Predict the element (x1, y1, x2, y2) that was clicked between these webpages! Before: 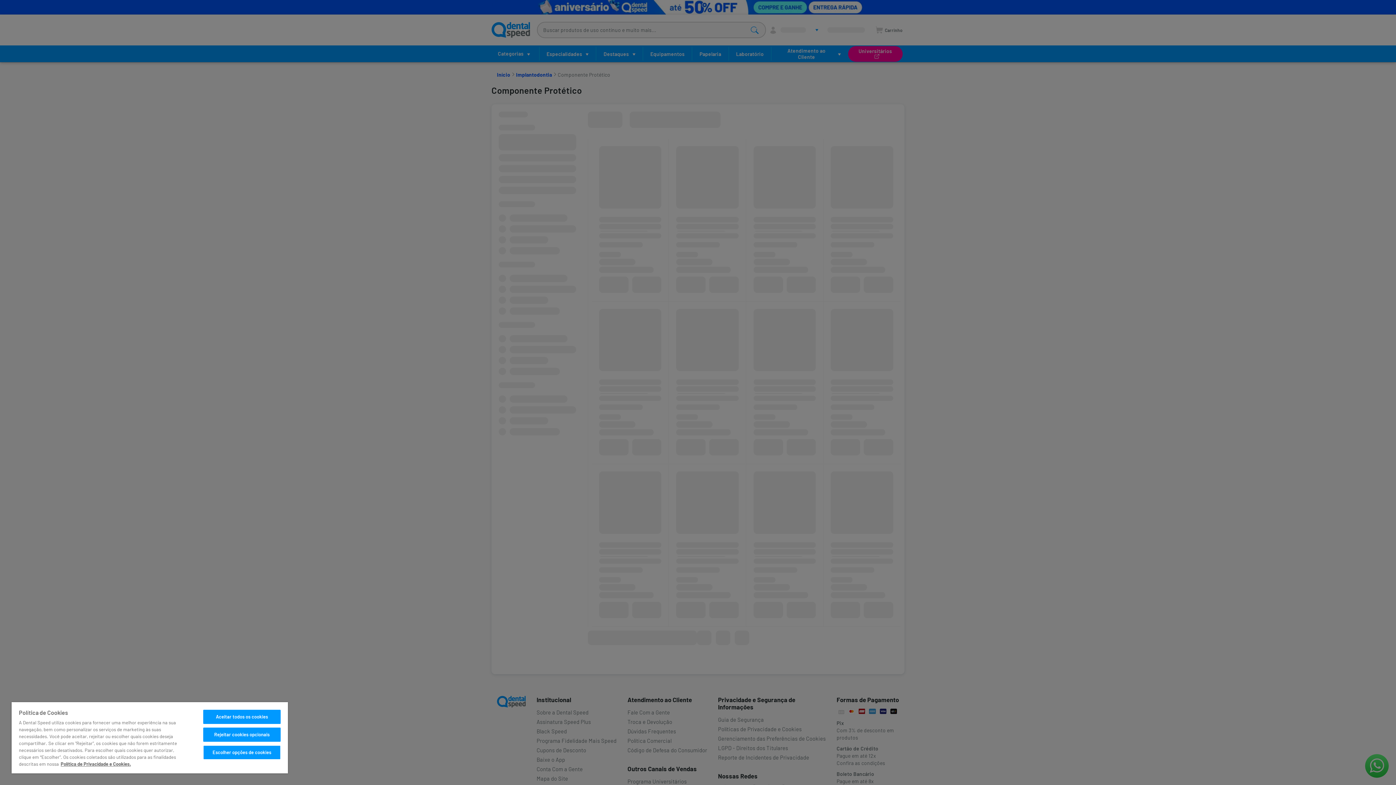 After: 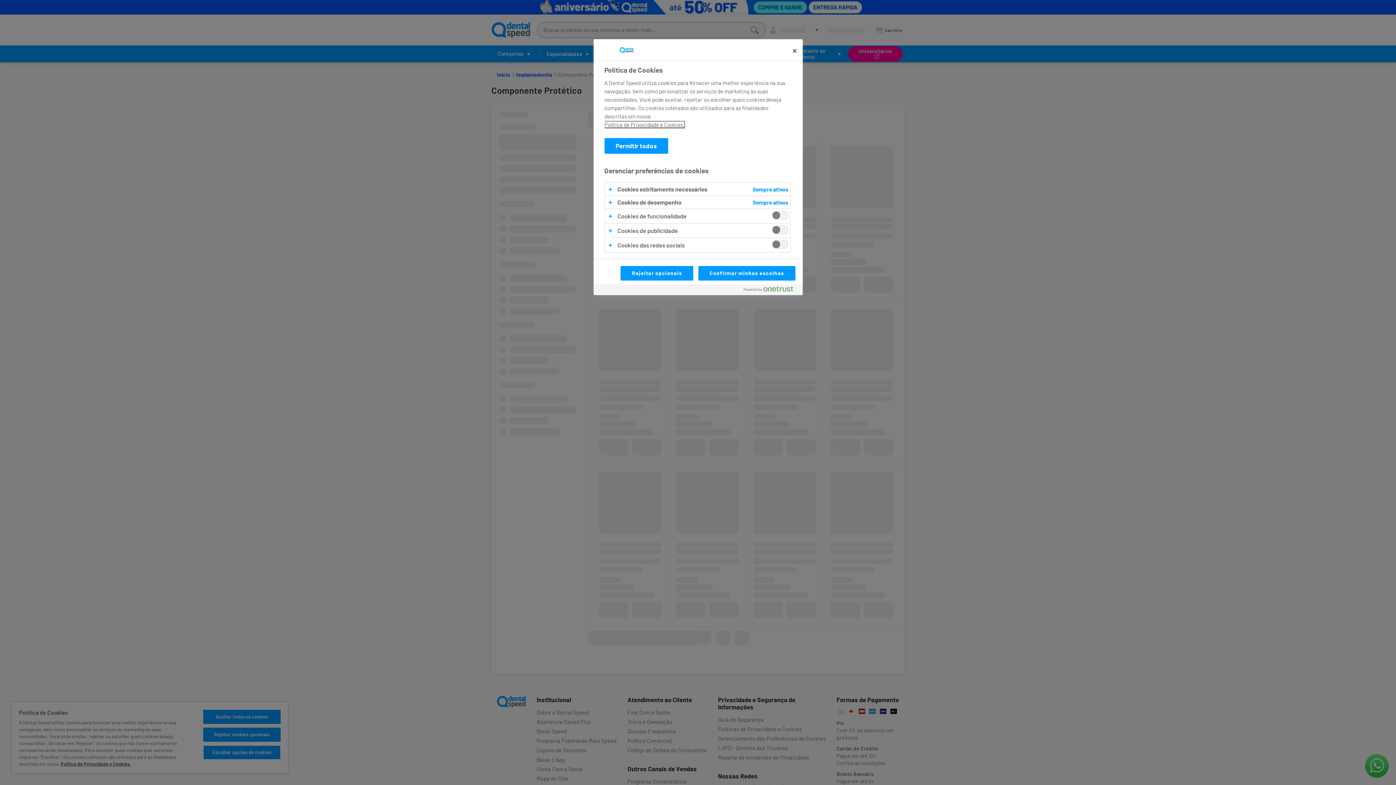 Action: label: Escolher opções de cookies bbox: (203, 745, 280, 760)